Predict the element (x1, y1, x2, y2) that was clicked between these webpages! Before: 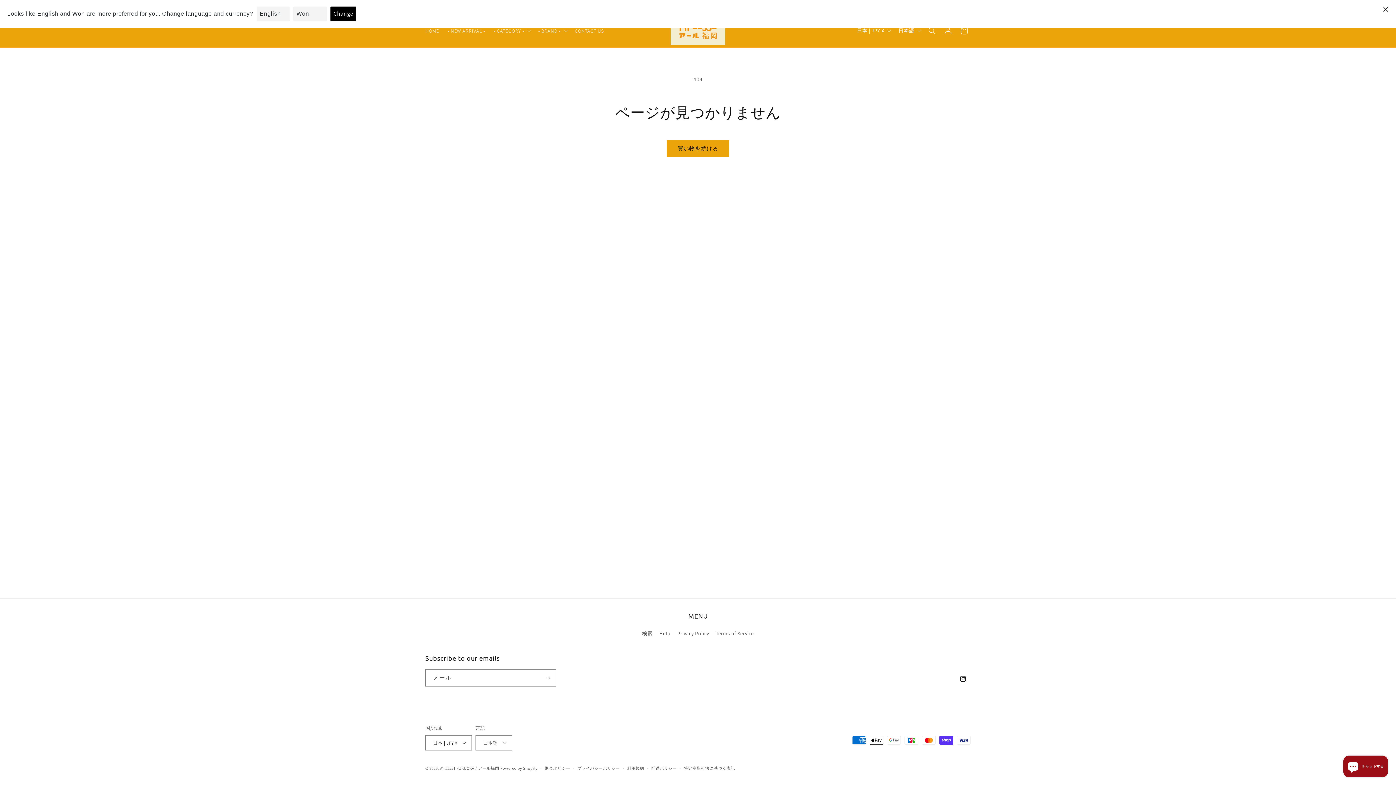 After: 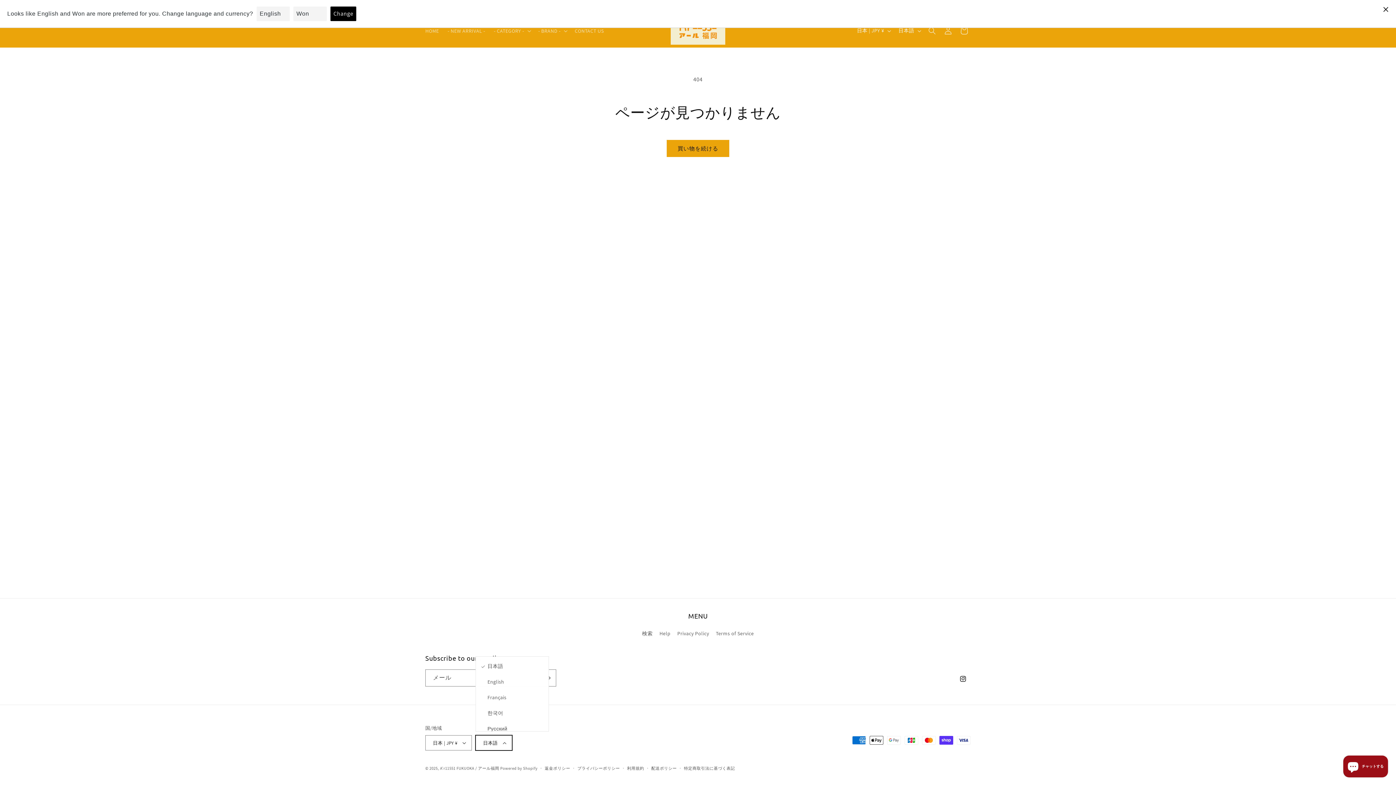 Action: label: 日本語 bbox: (475, 735, 512, 750)